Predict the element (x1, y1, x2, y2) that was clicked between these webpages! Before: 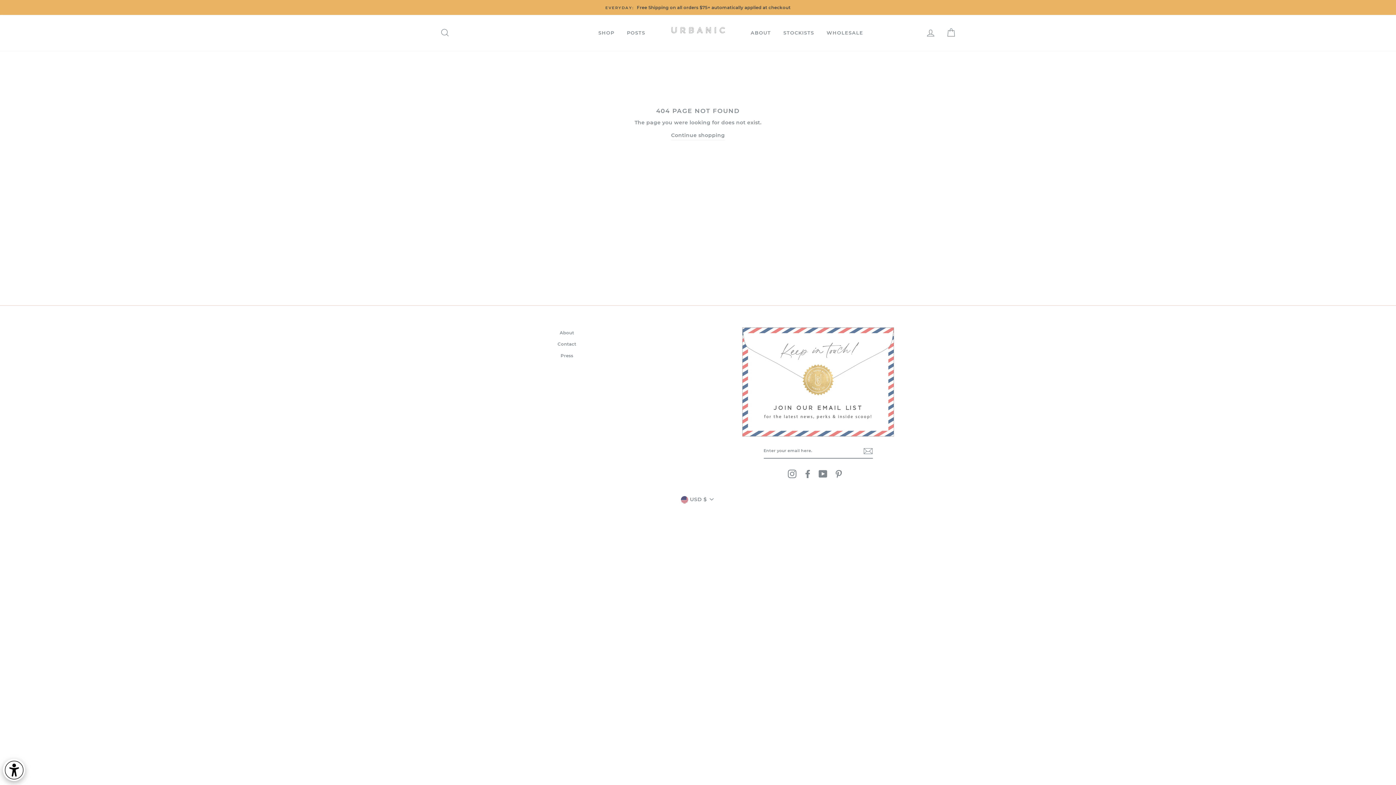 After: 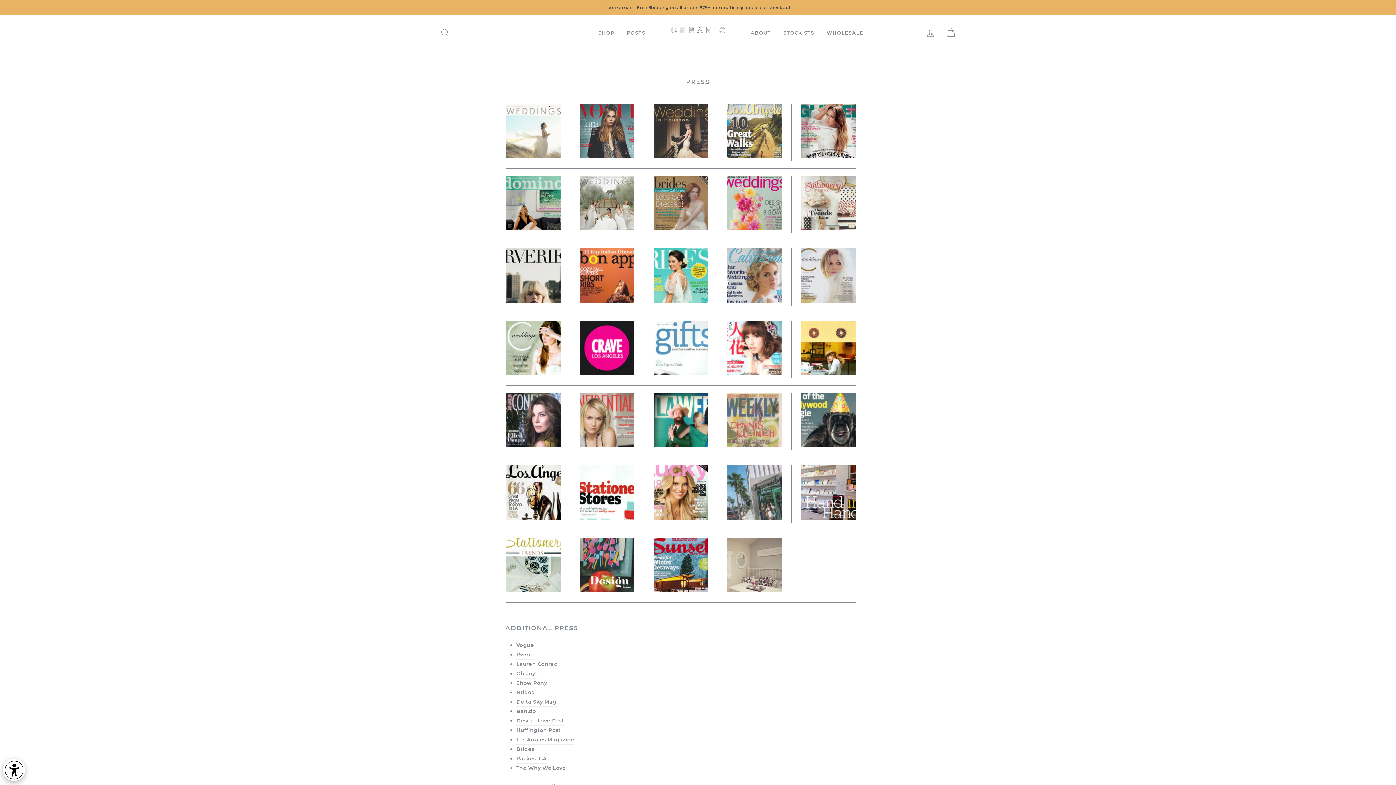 Action: label: Press bbox: (560, 350, 573, 361)